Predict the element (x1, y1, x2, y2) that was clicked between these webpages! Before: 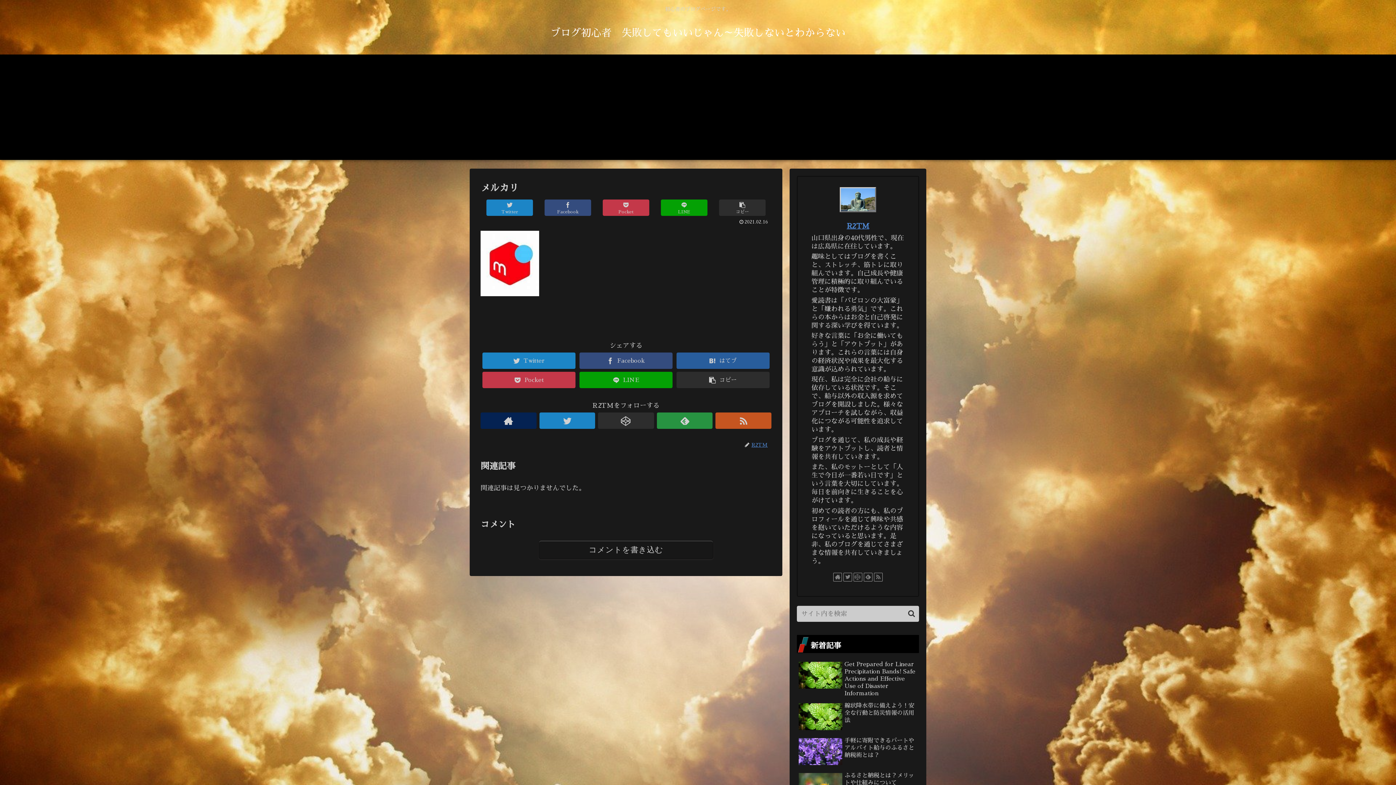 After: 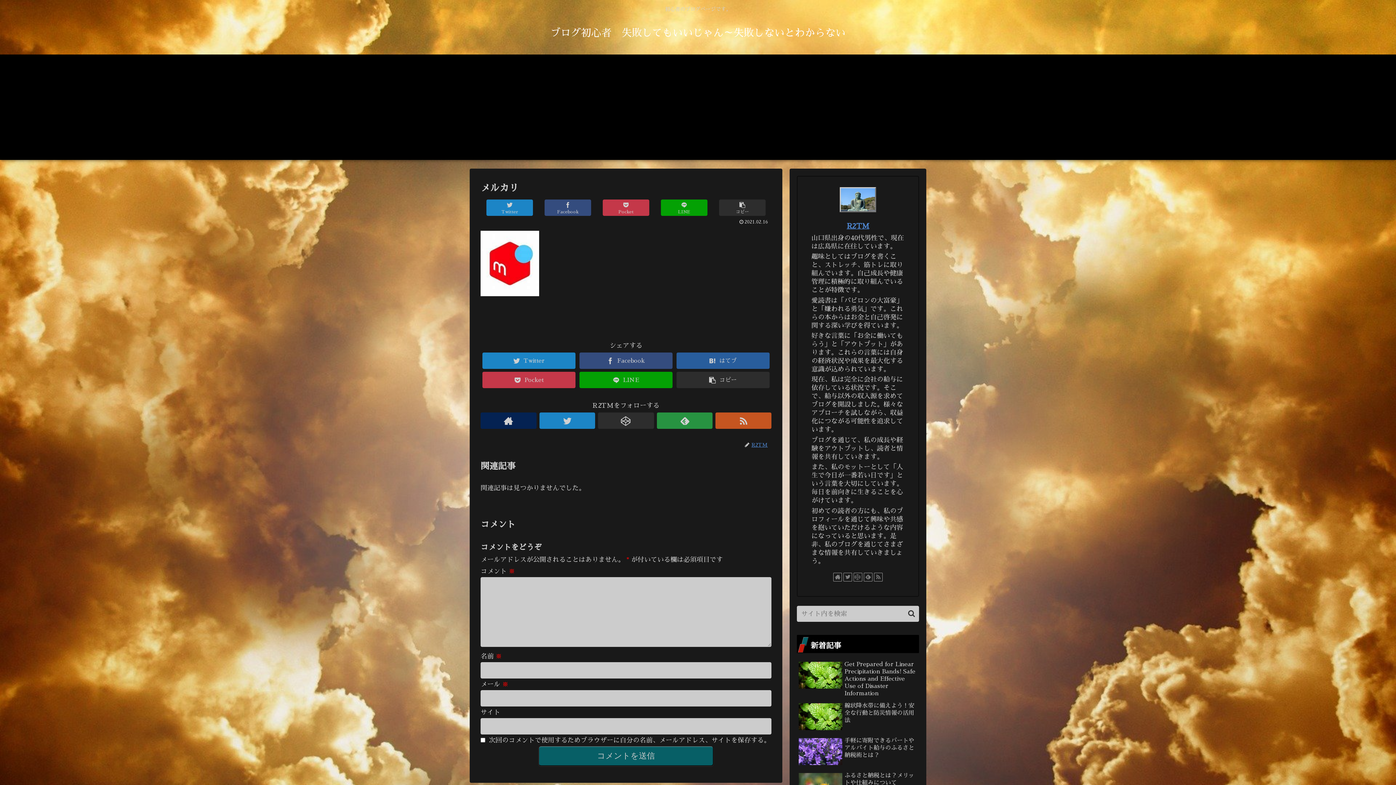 Action: bbox: (538, 540, 713, 559) label: コメントを書き込む